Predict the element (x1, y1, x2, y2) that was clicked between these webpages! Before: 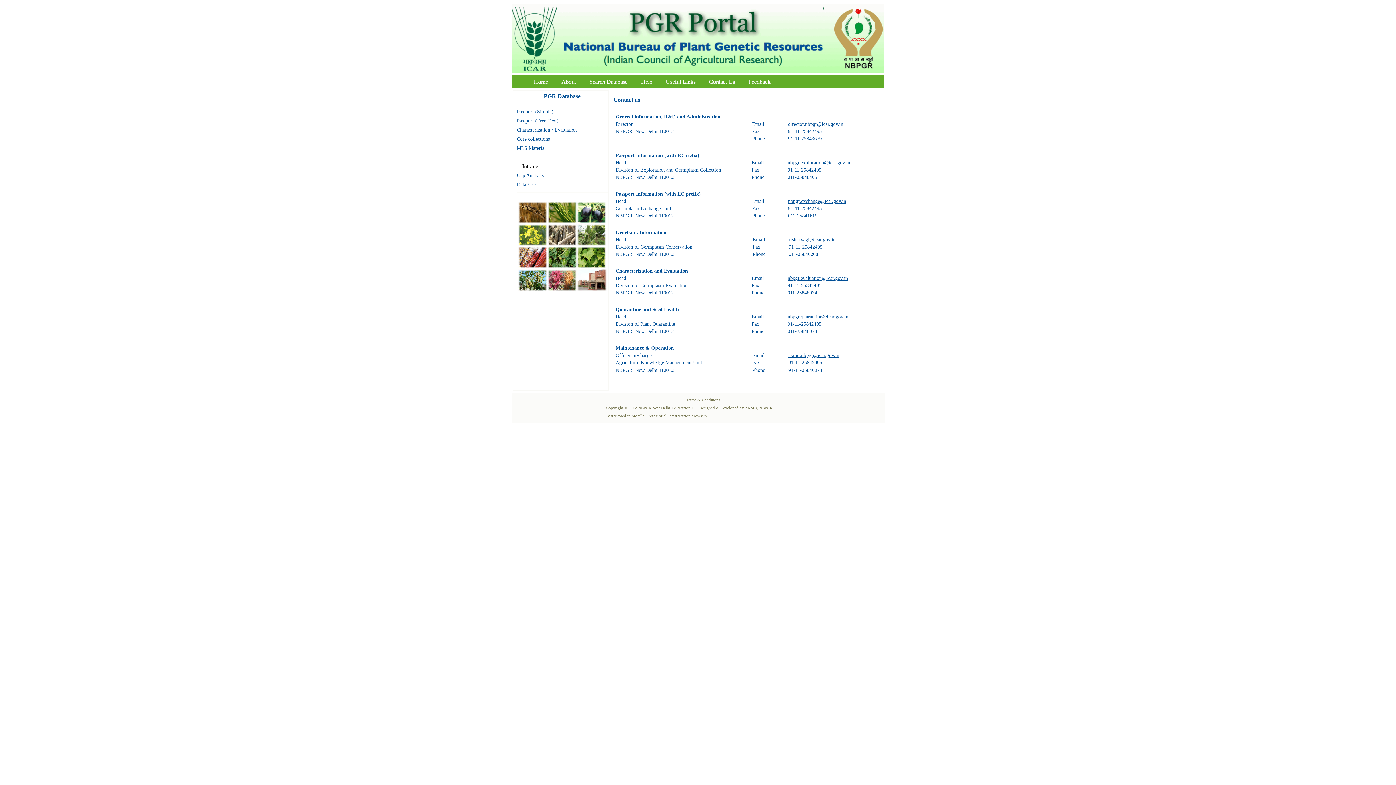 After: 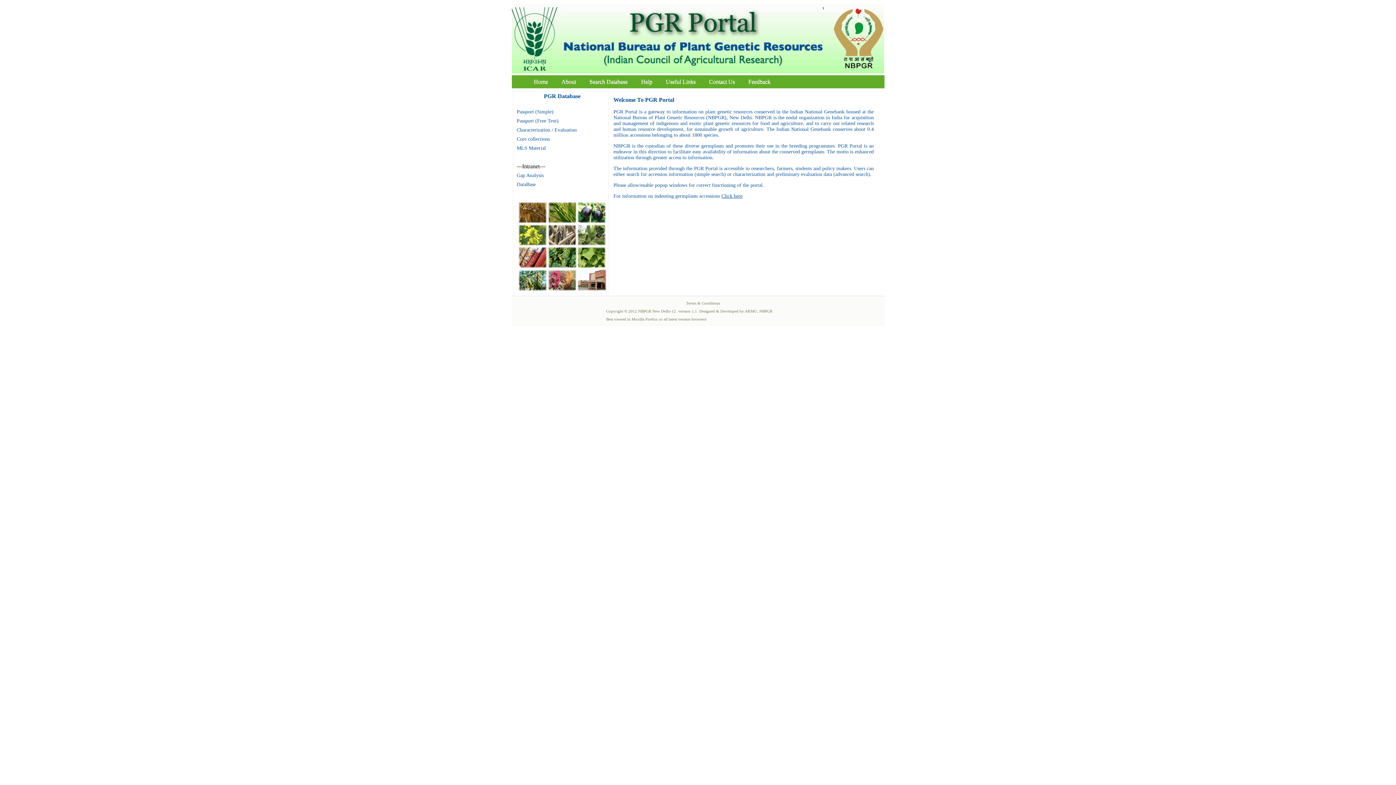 Action: label: Home bbox: (528, 76, 554, 86)